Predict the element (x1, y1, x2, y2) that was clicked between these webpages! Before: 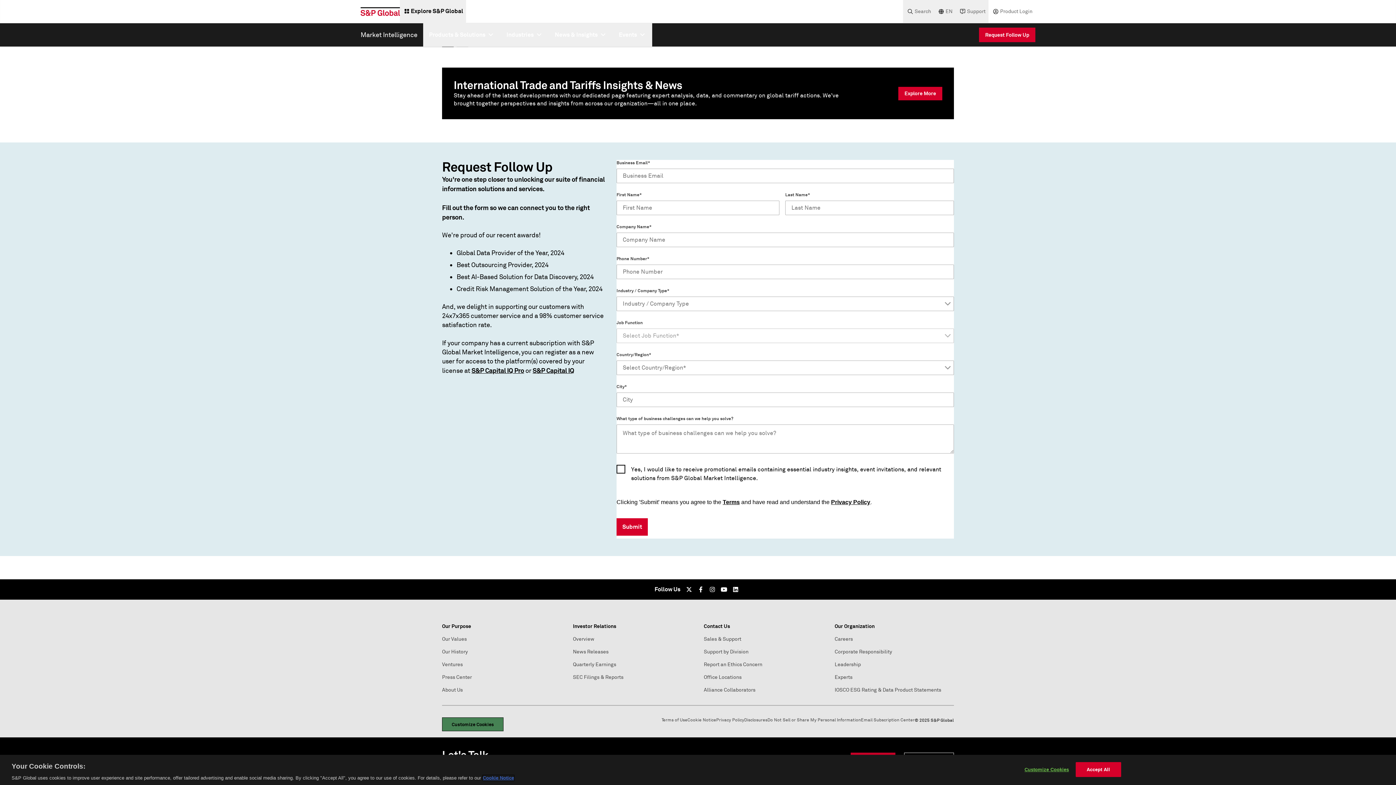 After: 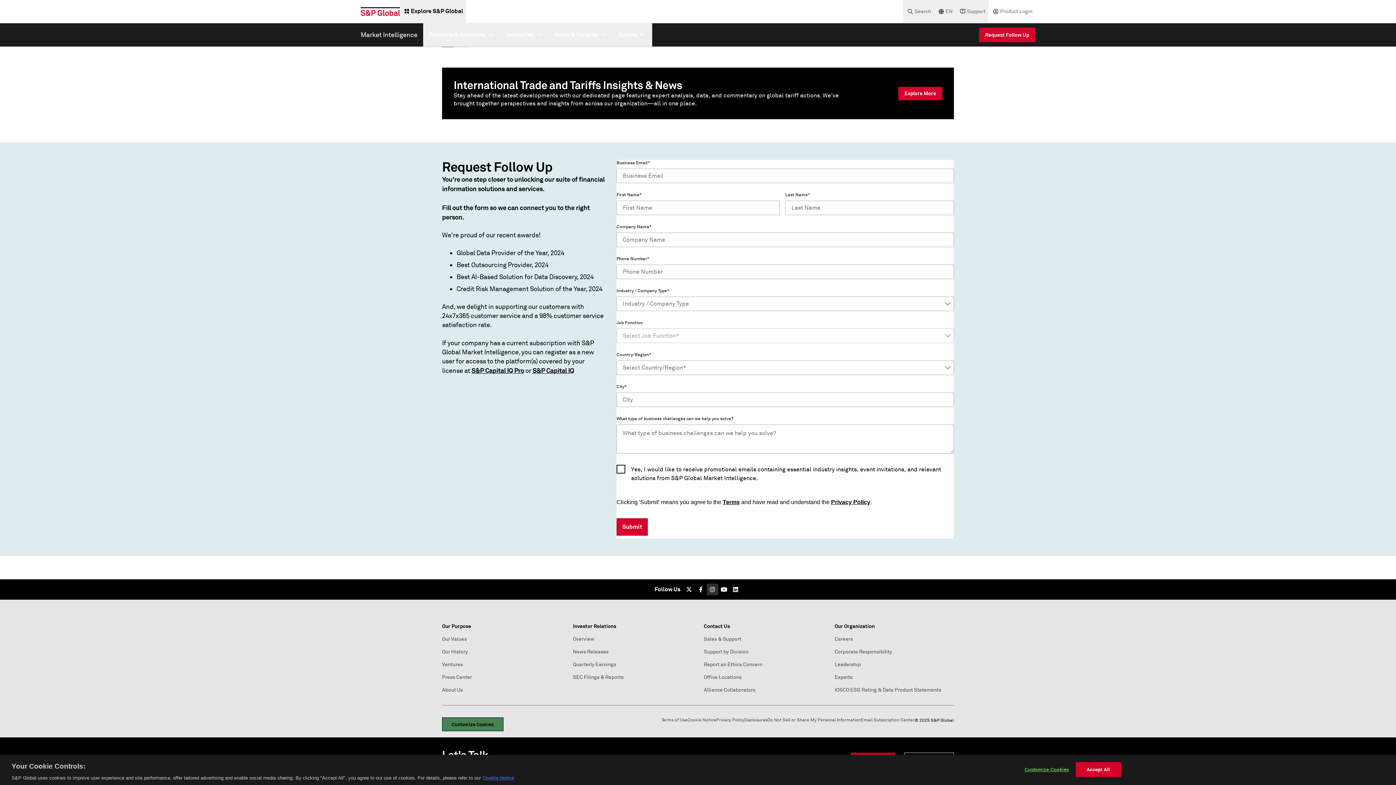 Action: bbox: (706, 584, 718, 595) label: Instagram